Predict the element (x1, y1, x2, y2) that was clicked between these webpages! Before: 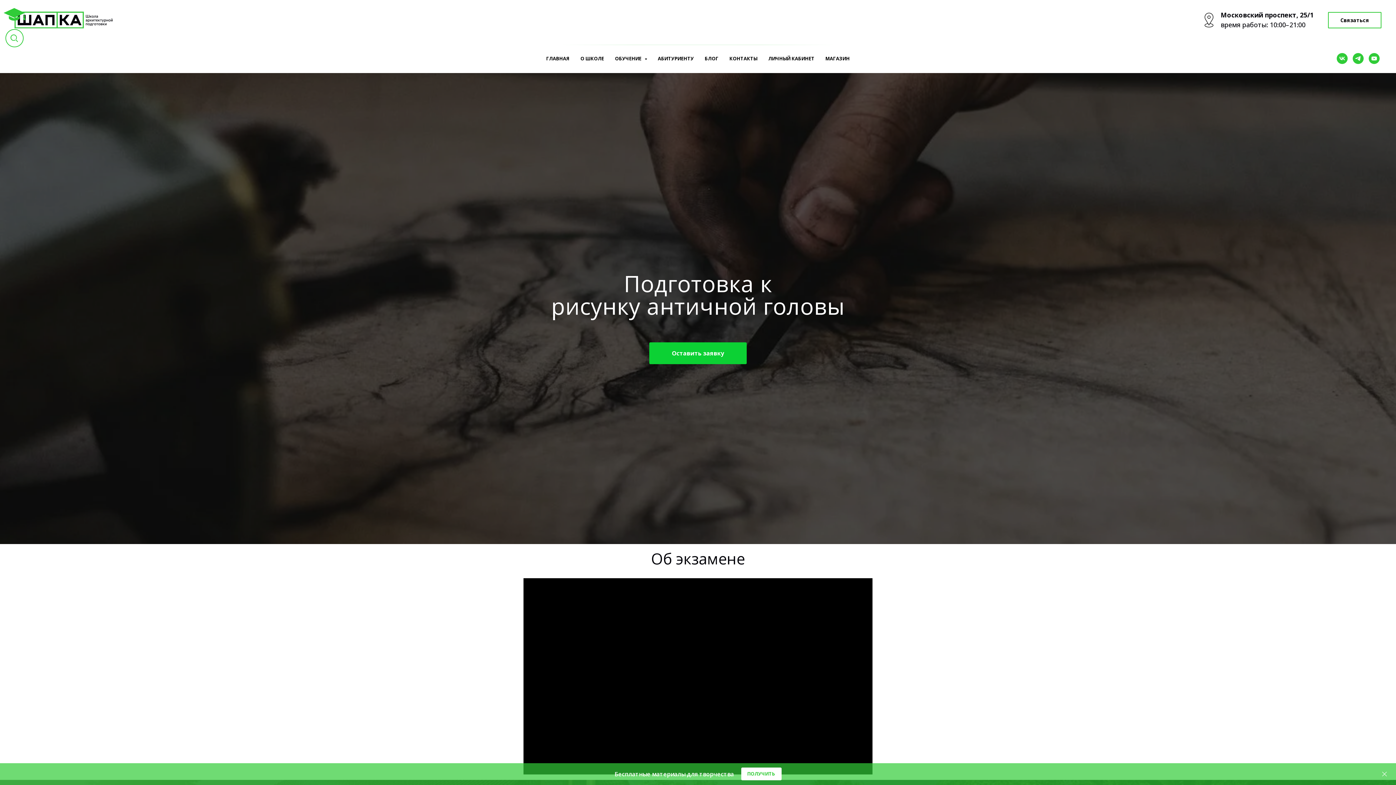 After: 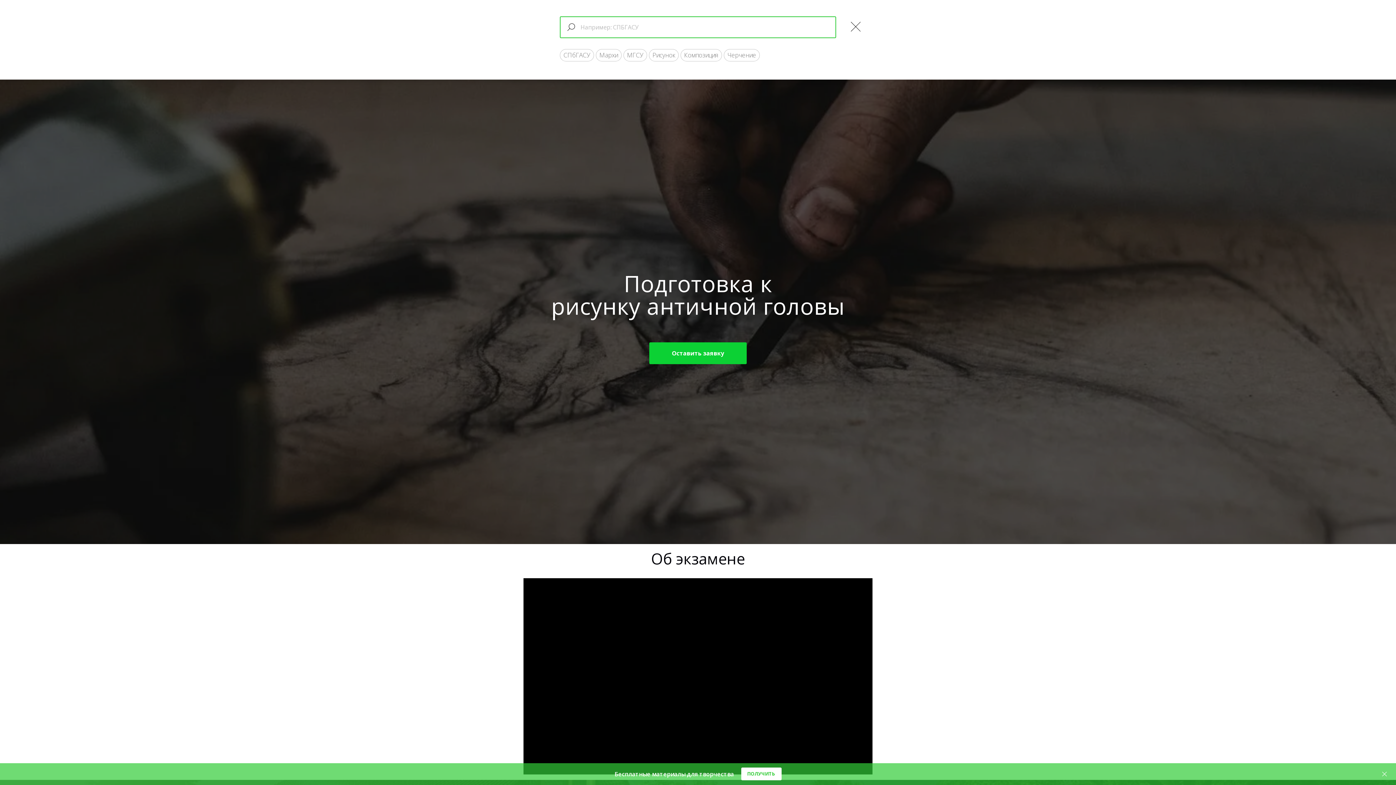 Action: bbox: (5, 42, 23, 48)